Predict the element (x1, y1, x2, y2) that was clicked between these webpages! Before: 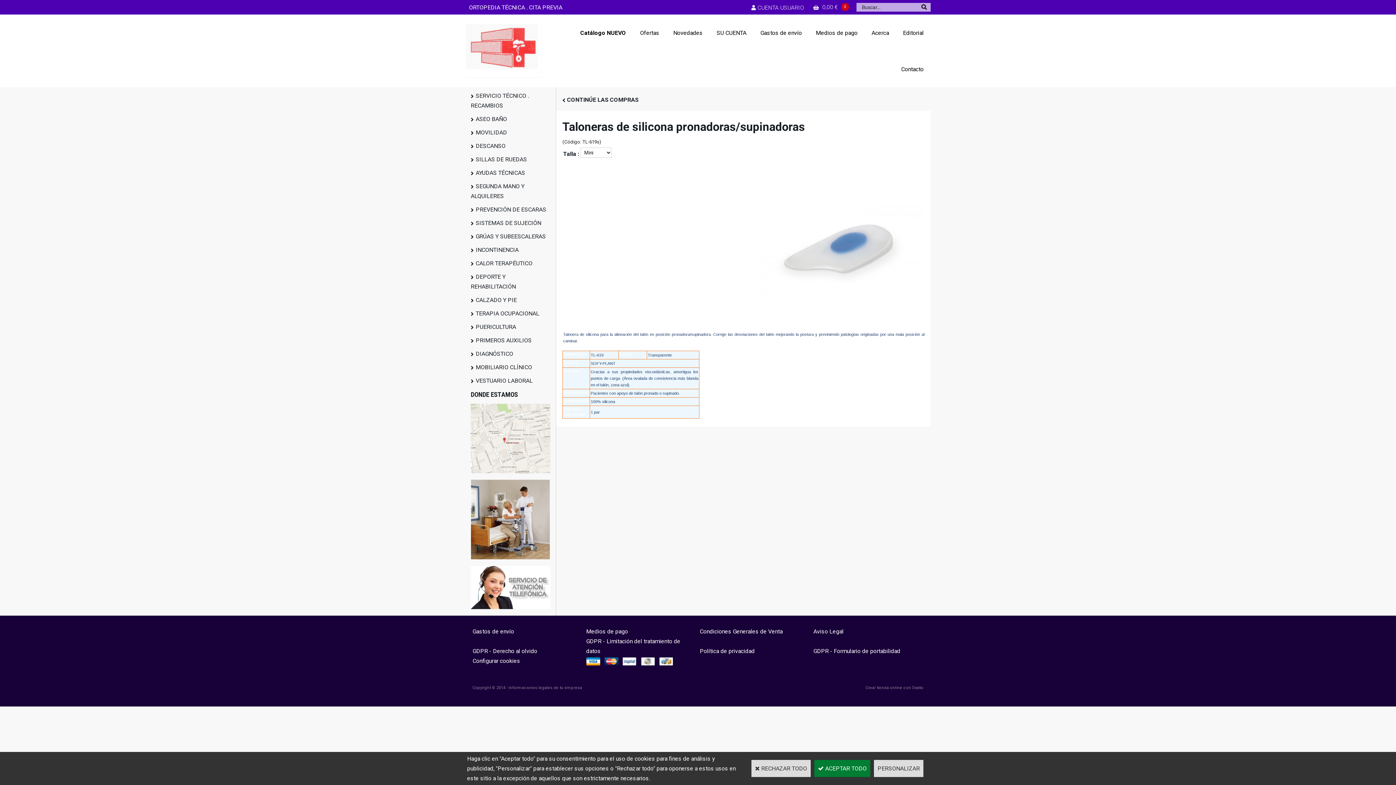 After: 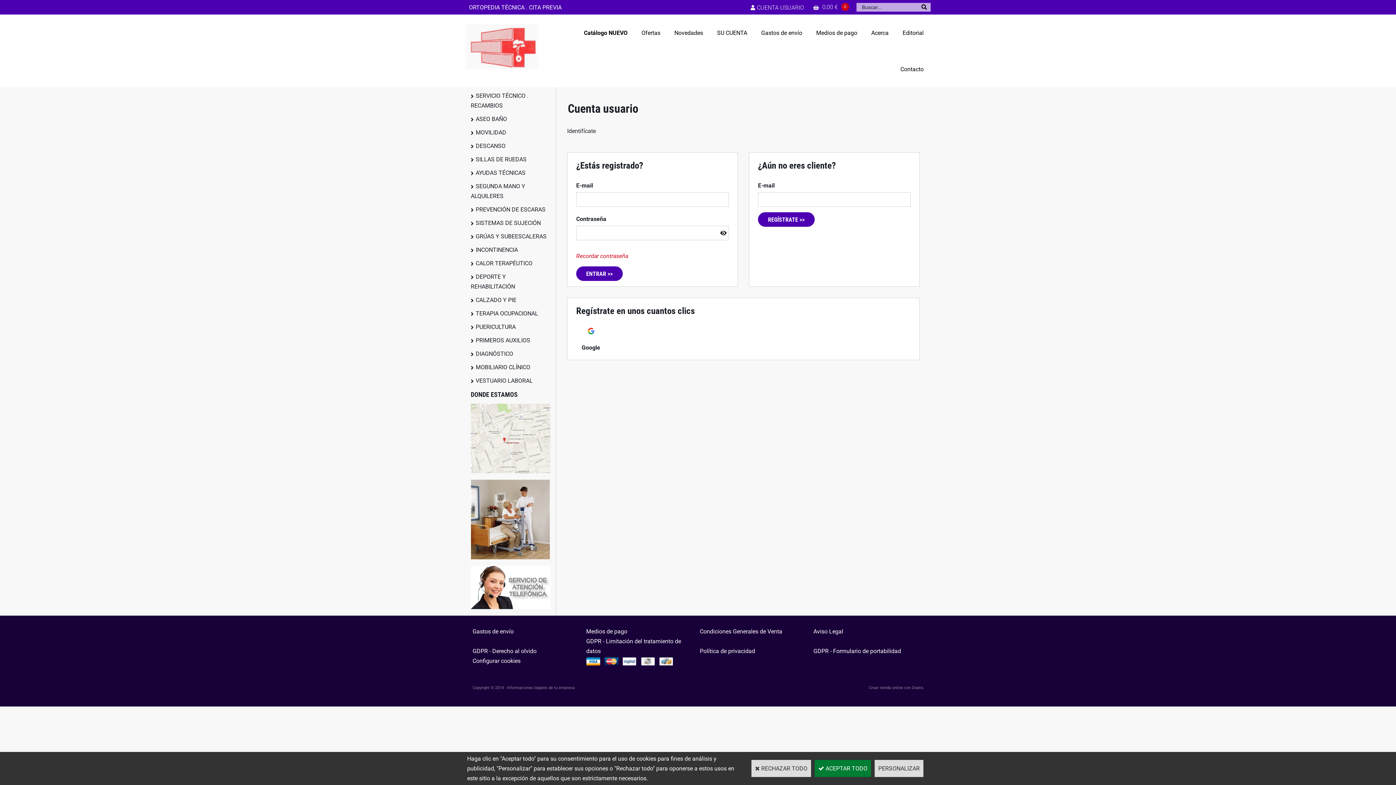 Action: bbox: (749, 3, 804, 10) label: CUENTA USUARIO